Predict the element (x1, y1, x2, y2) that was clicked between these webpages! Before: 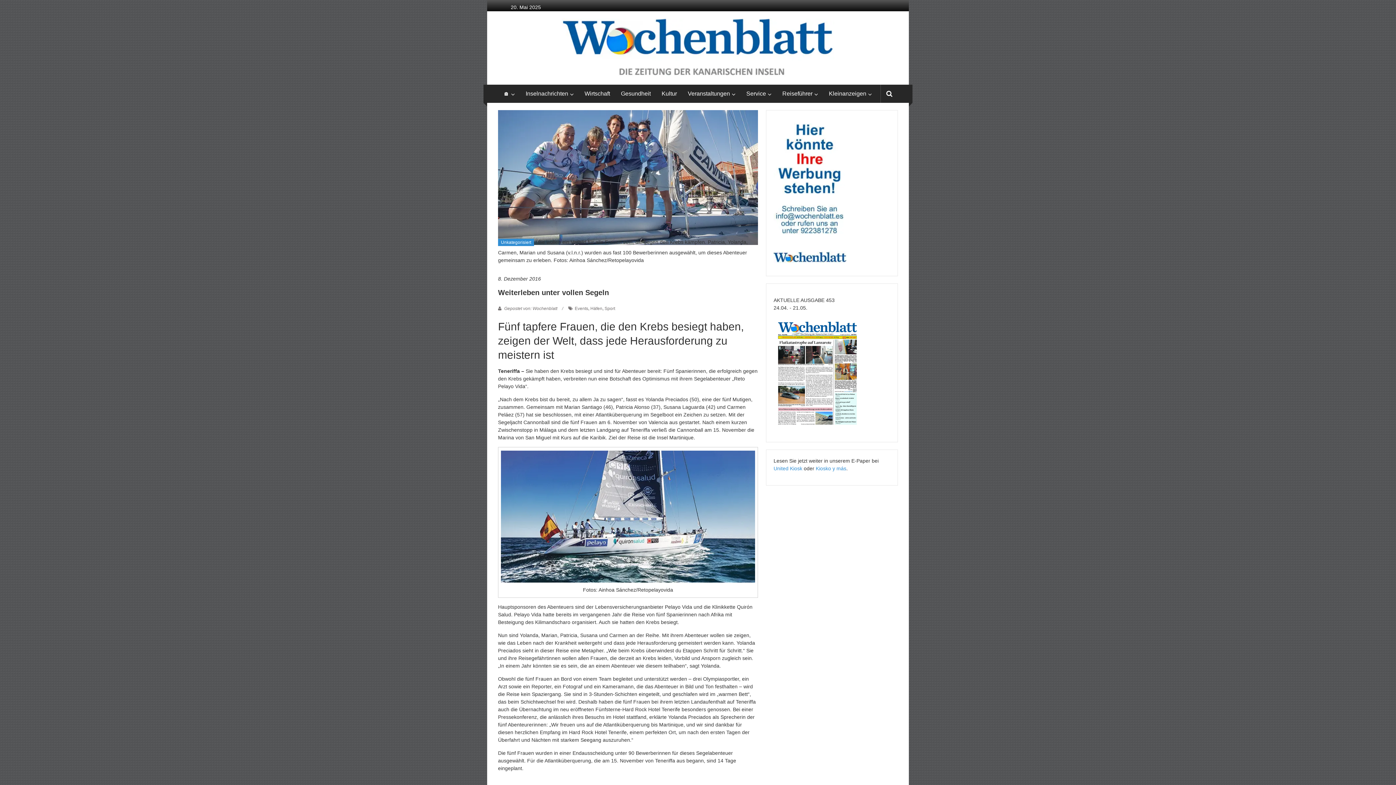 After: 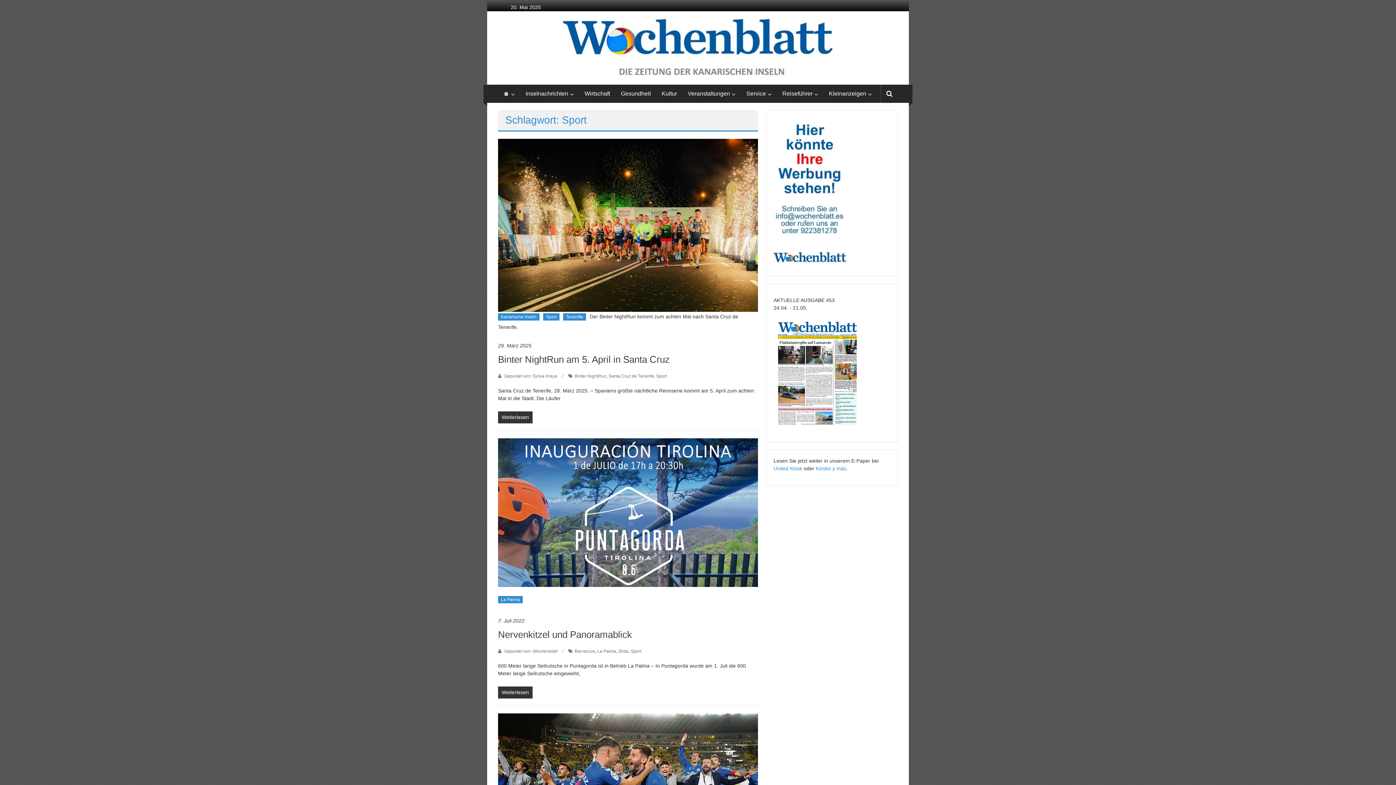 Action: bbox: (604, 306, 615, 311) label: Sport